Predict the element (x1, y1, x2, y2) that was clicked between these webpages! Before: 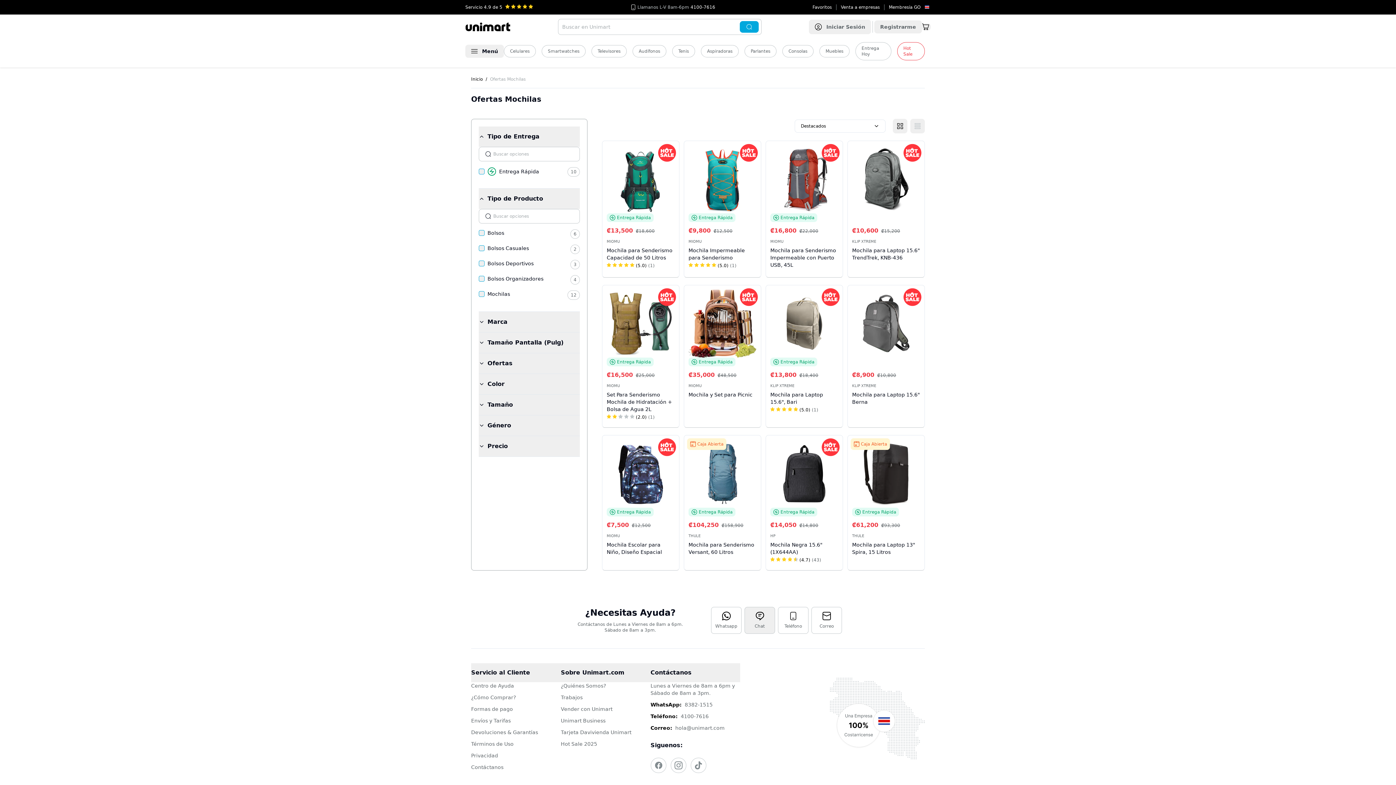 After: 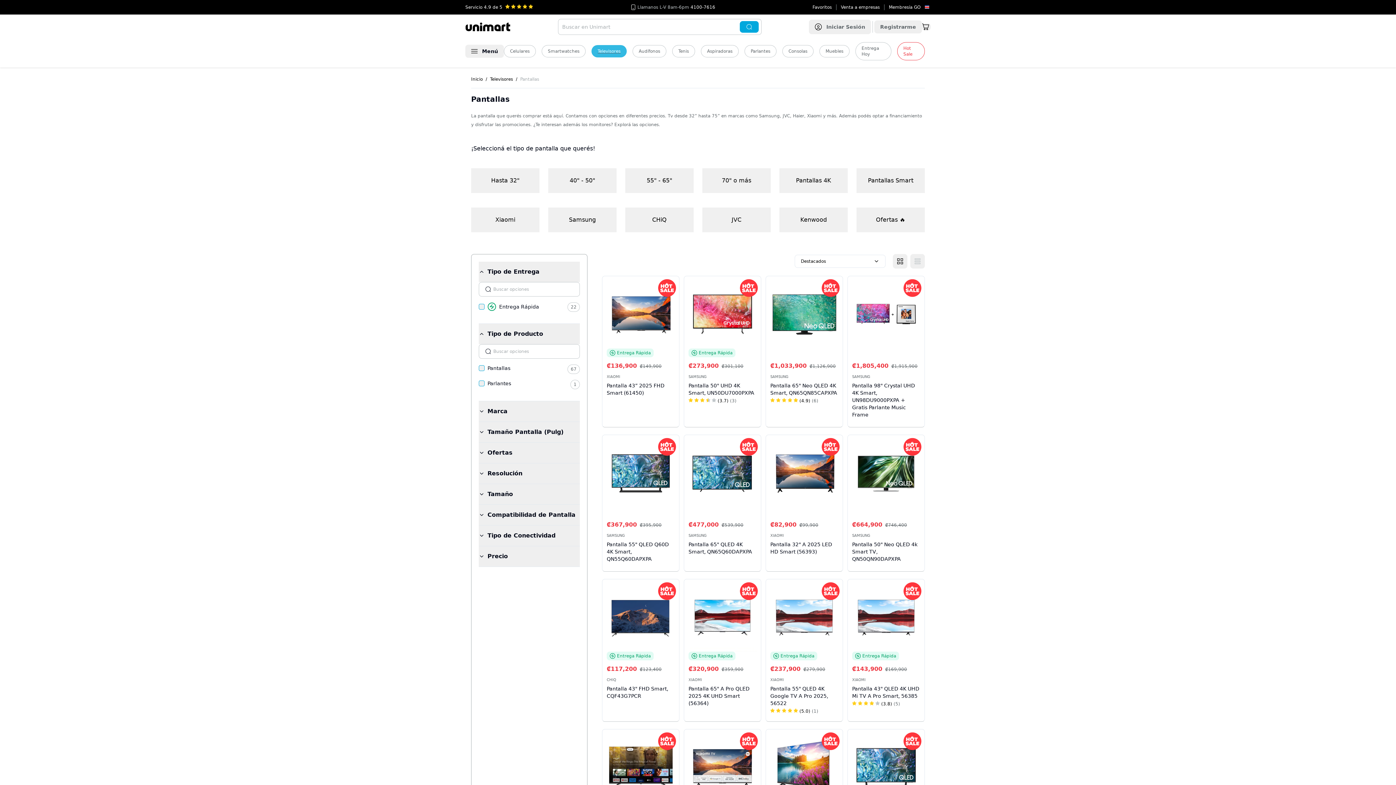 Action: bbox: (591, 45, 626, 57) label: Televisores